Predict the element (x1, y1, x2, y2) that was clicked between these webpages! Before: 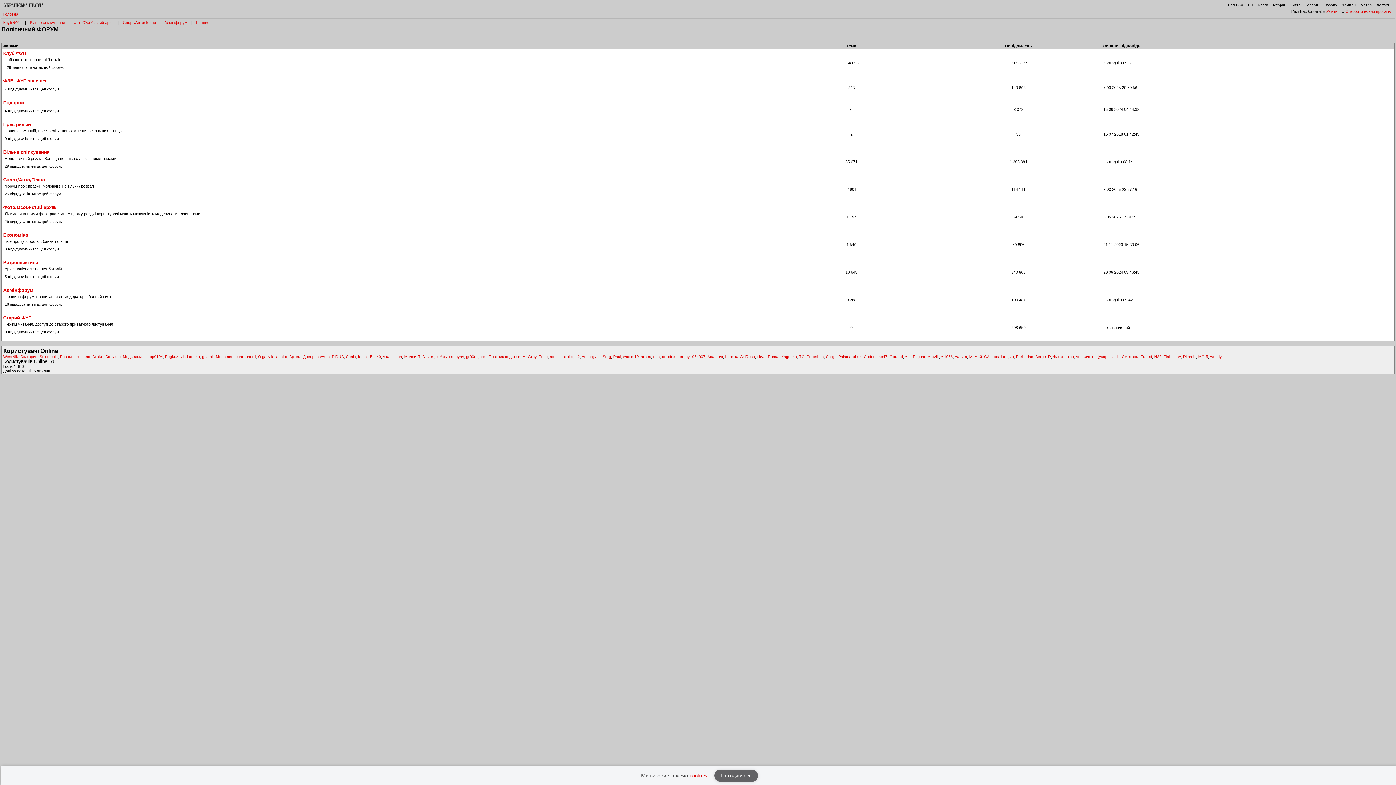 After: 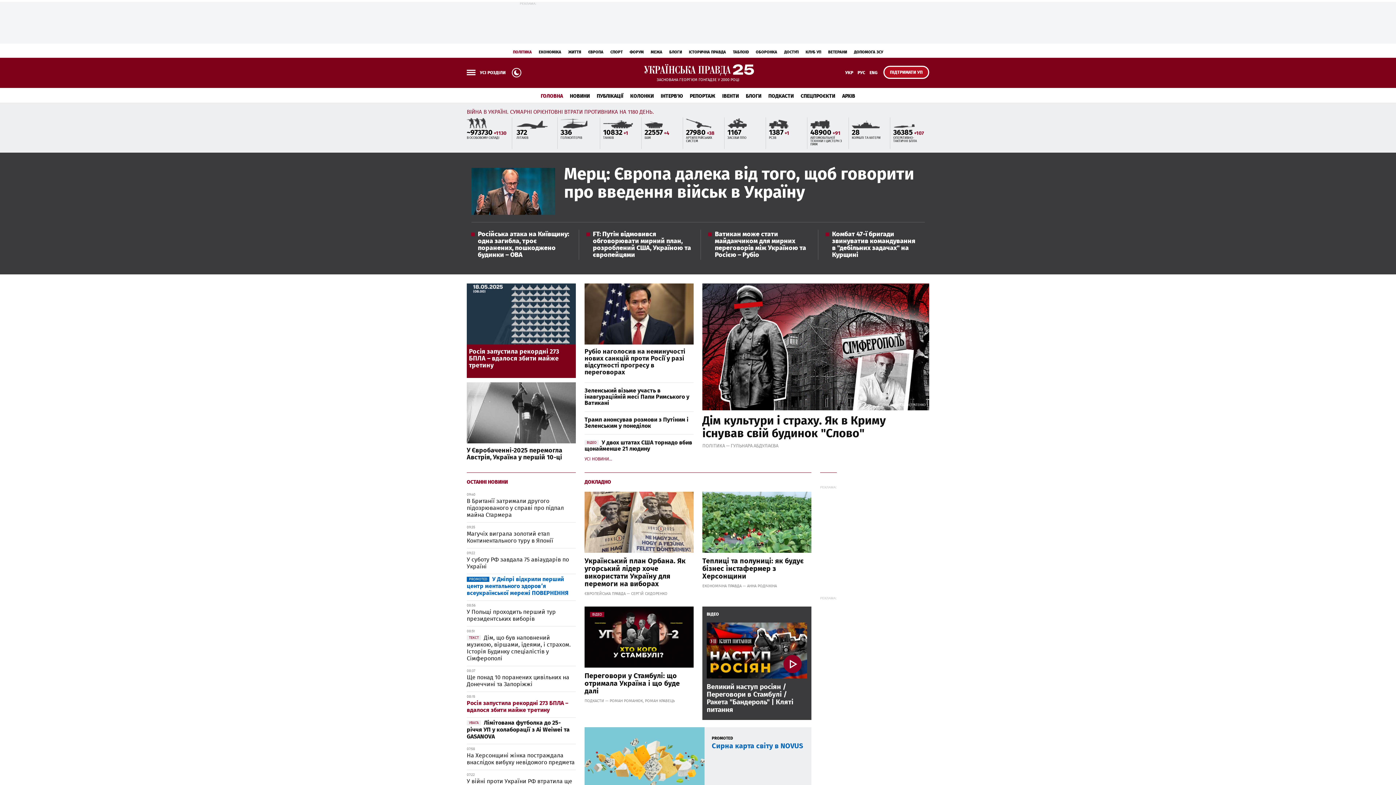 Action: bbox: (1, 1, 46, 7)